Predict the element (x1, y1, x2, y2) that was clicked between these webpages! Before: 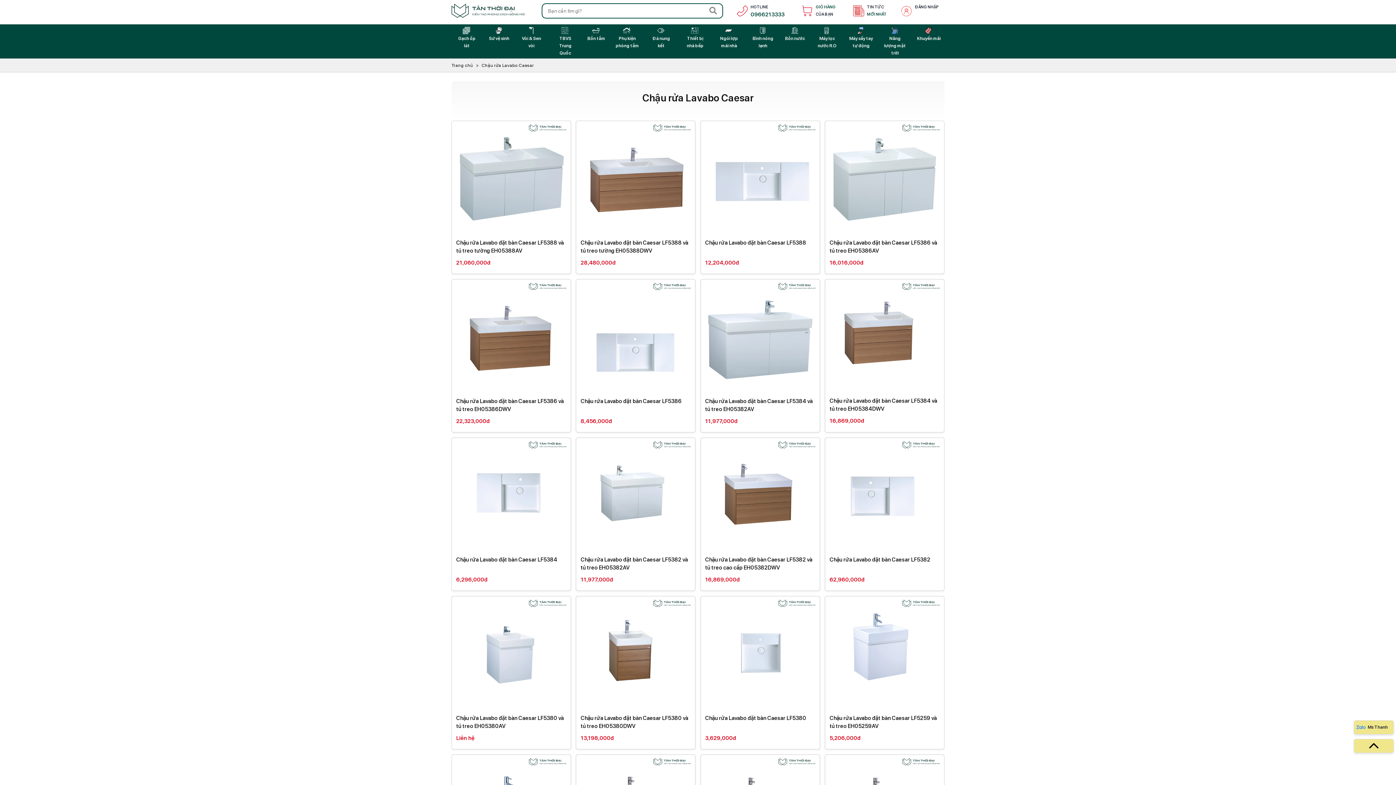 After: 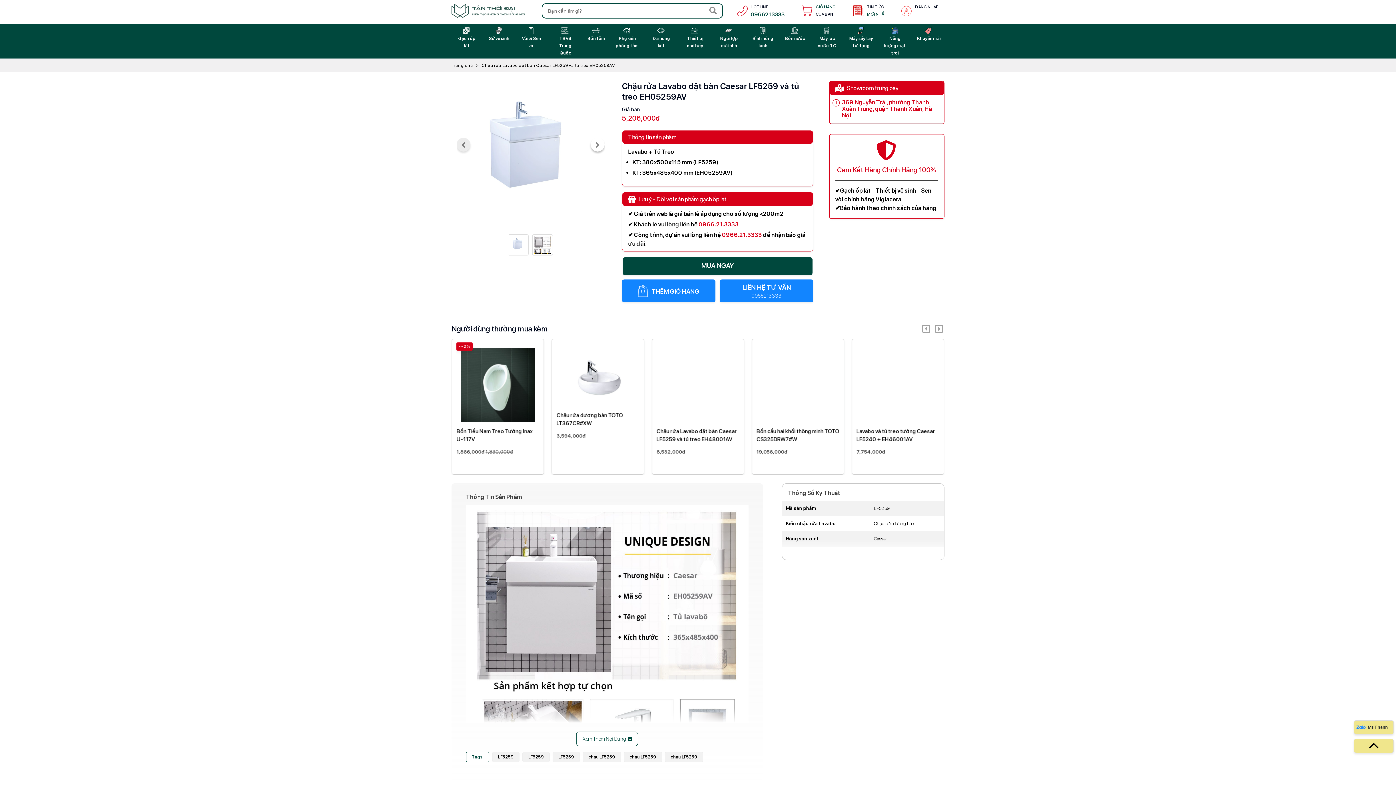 Action: label: Chậu rửa Lavabo đặt bàn Caesar LF5259 và tủ treo EH05259AV

5,206,000đ bbox: (829, 599, 939, 742)